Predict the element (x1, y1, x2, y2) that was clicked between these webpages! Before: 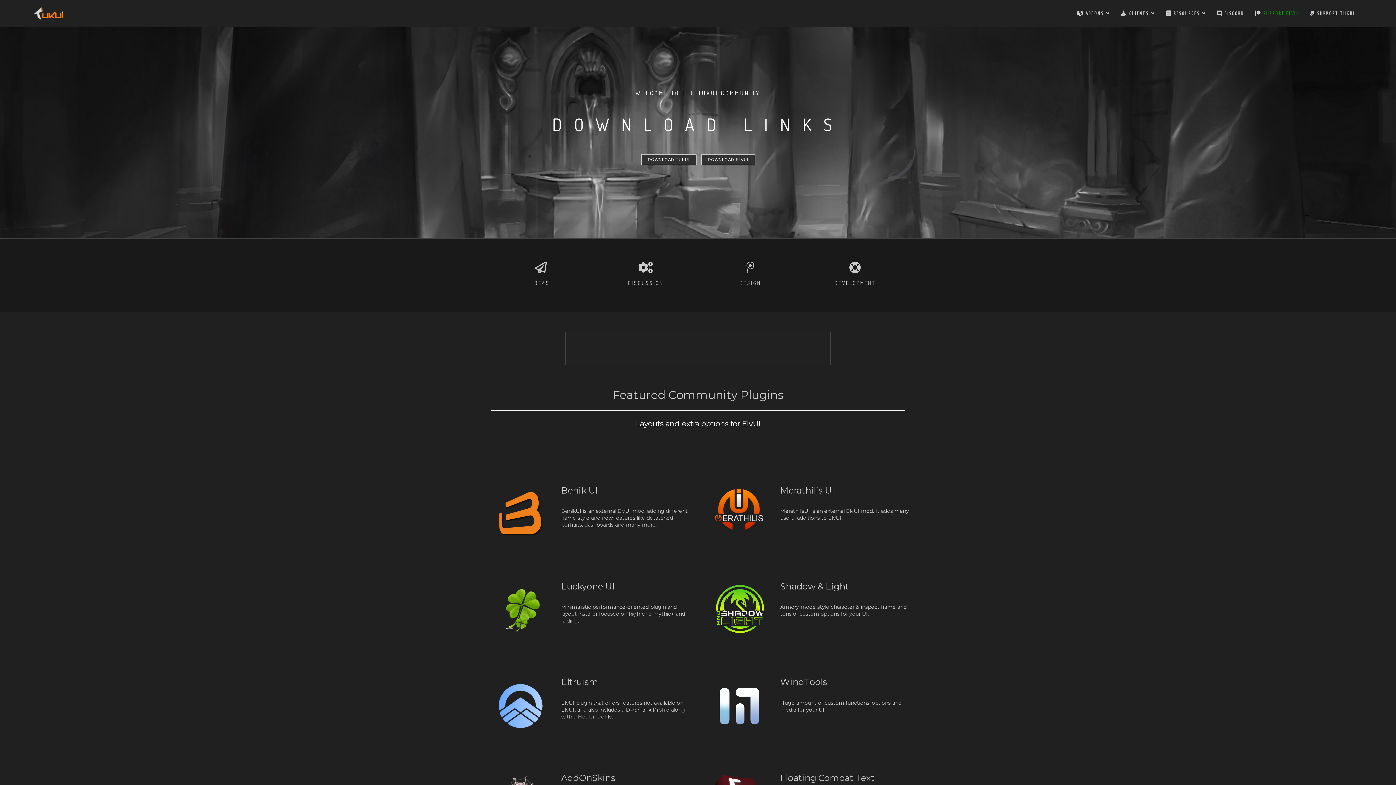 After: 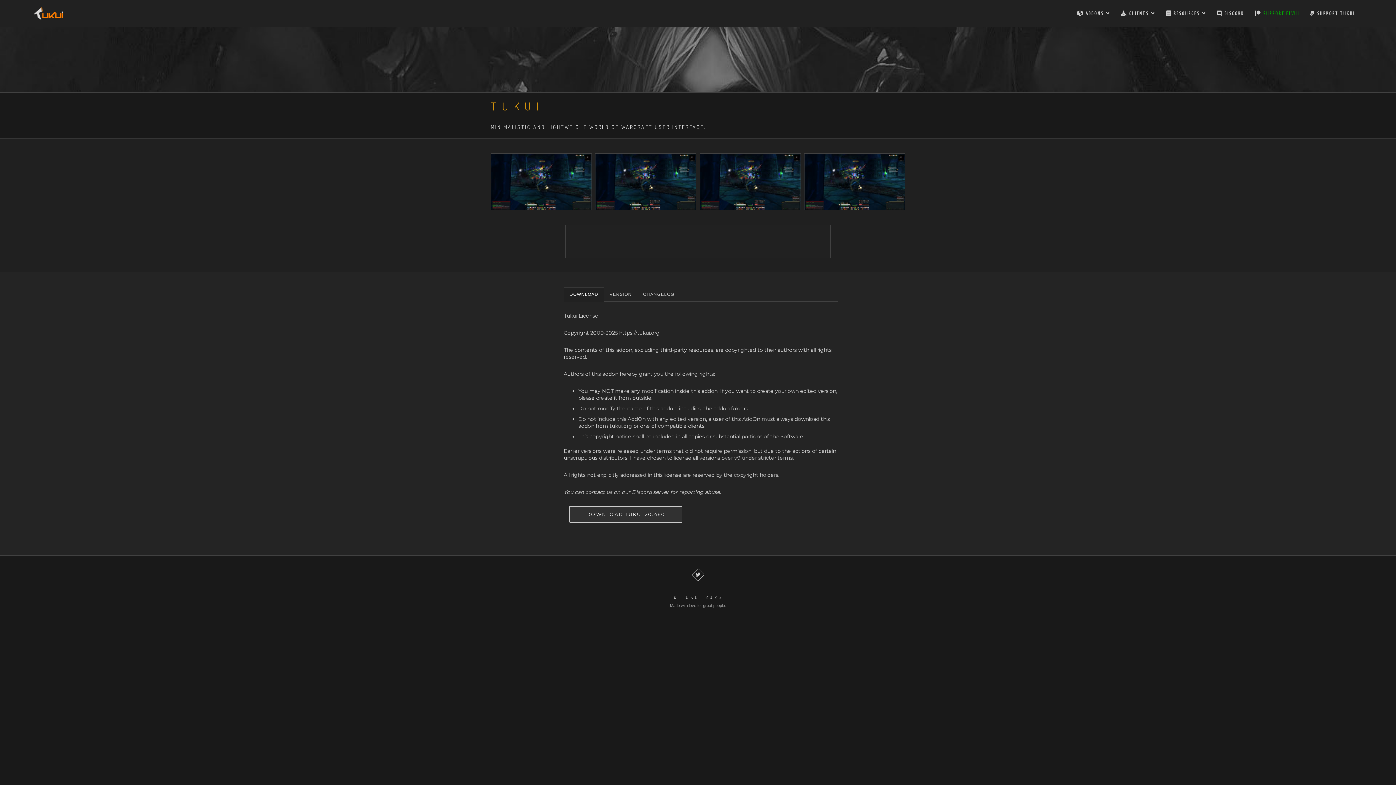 Action: bbox: (640, 154, 696, 165) label: DOWNLOAD TUKUI